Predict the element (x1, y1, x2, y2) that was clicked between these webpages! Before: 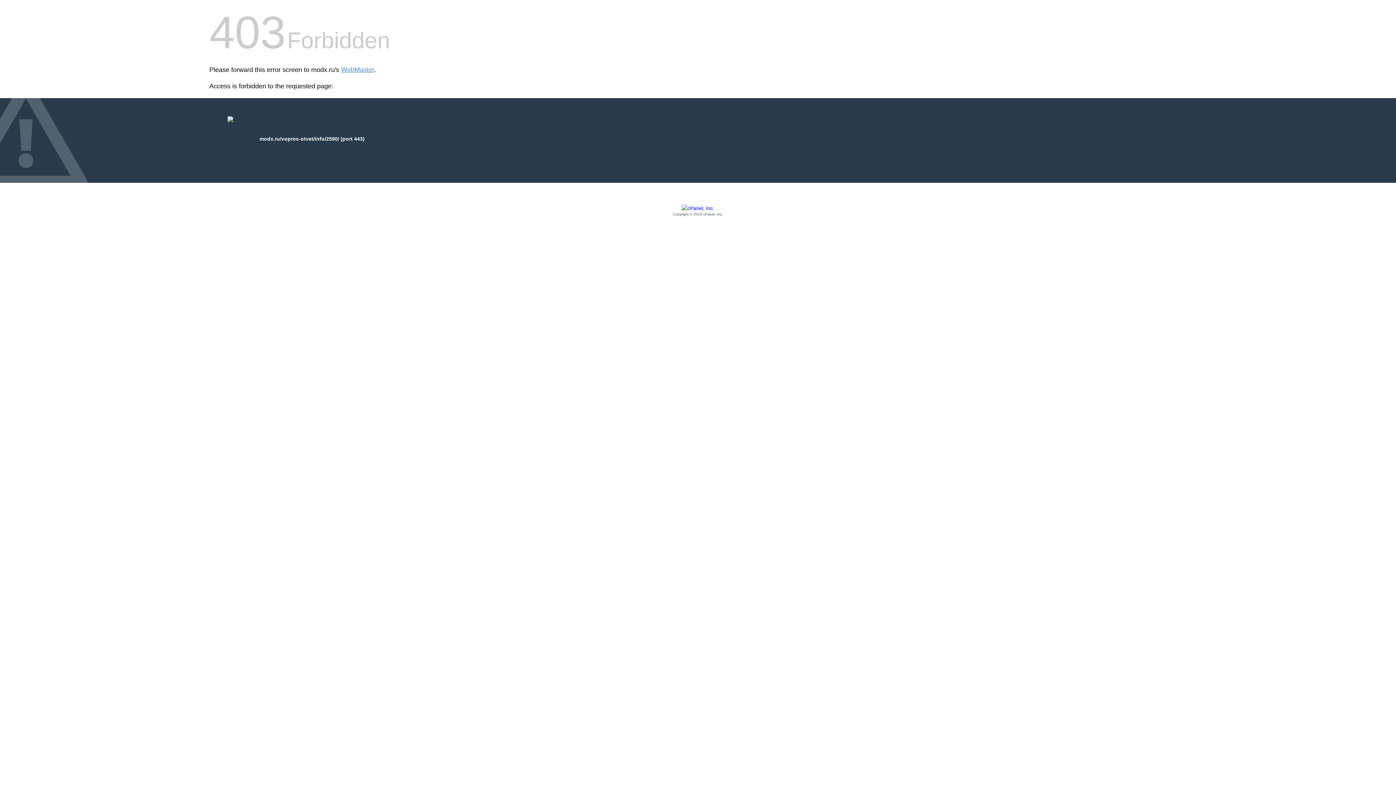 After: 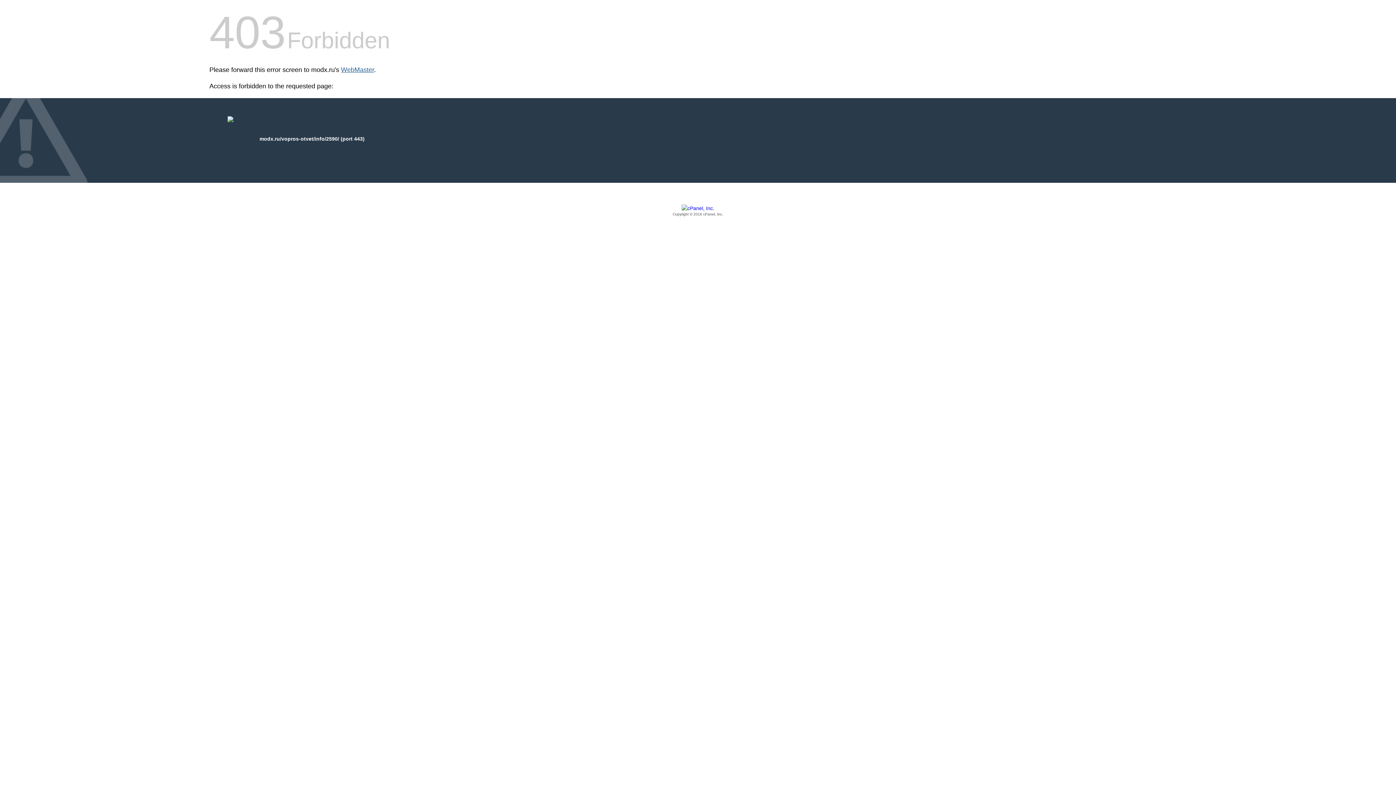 Action: label: WebMaster bbox: (341, 66, 374, 73)